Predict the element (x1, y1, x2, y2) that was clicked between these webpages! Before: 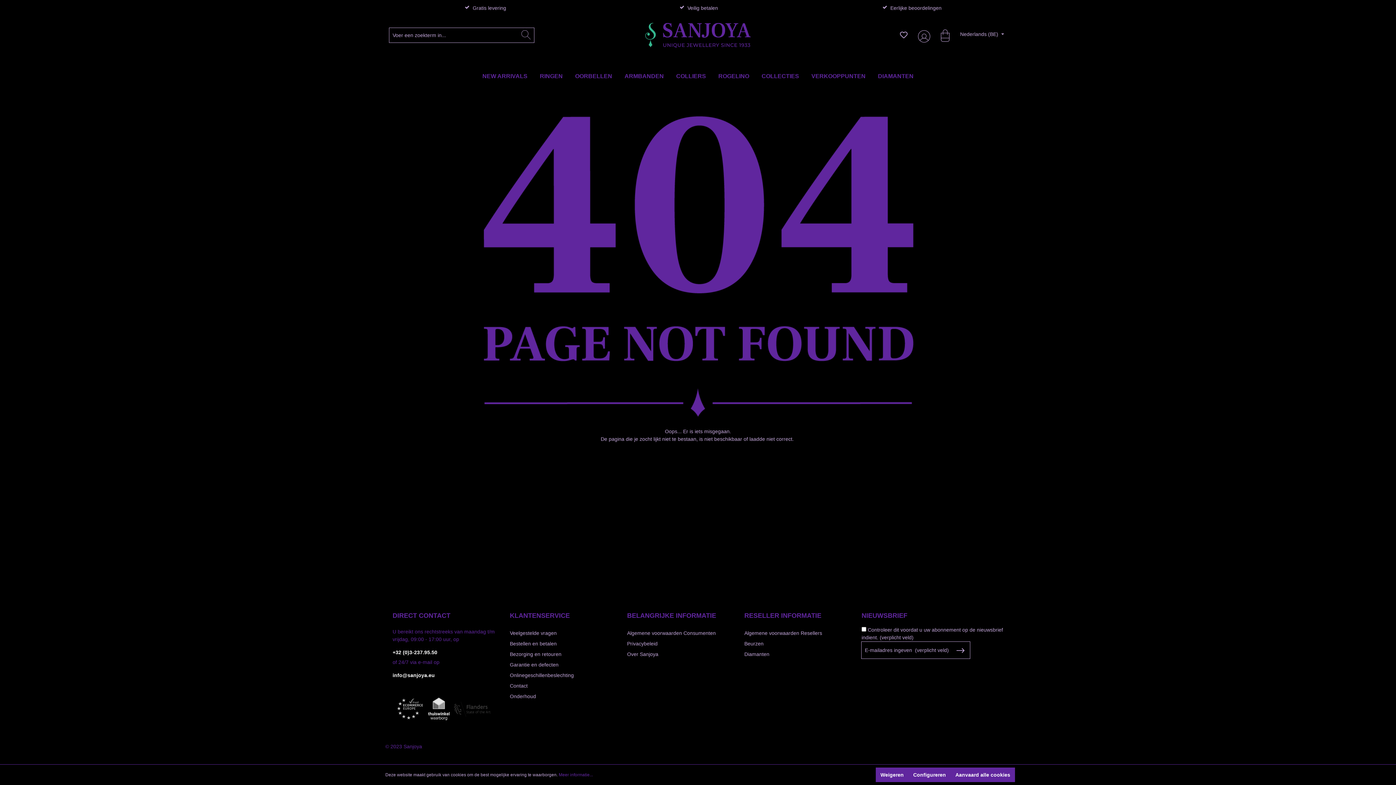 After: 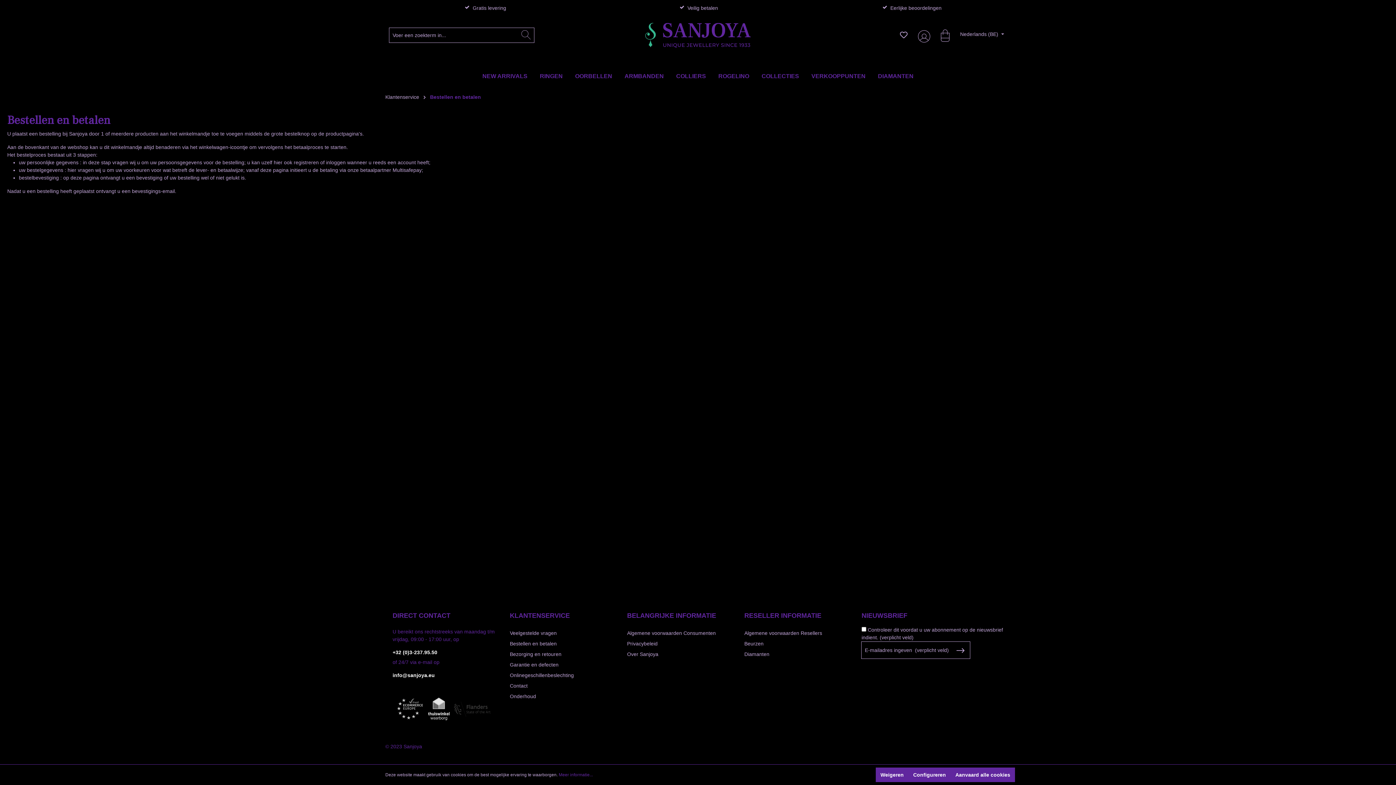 Action: bbox: (510, 641, 556, 646) label: Bestellen en betalen